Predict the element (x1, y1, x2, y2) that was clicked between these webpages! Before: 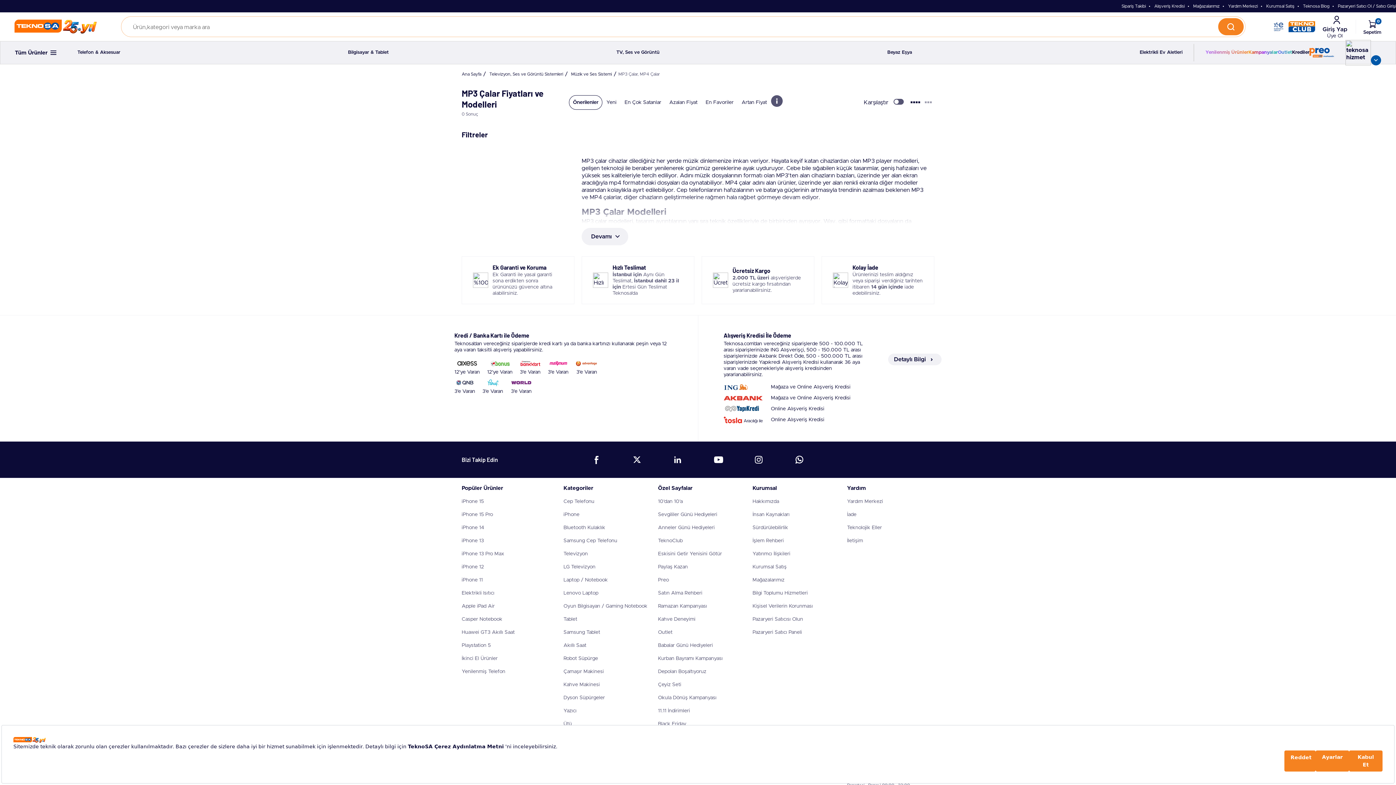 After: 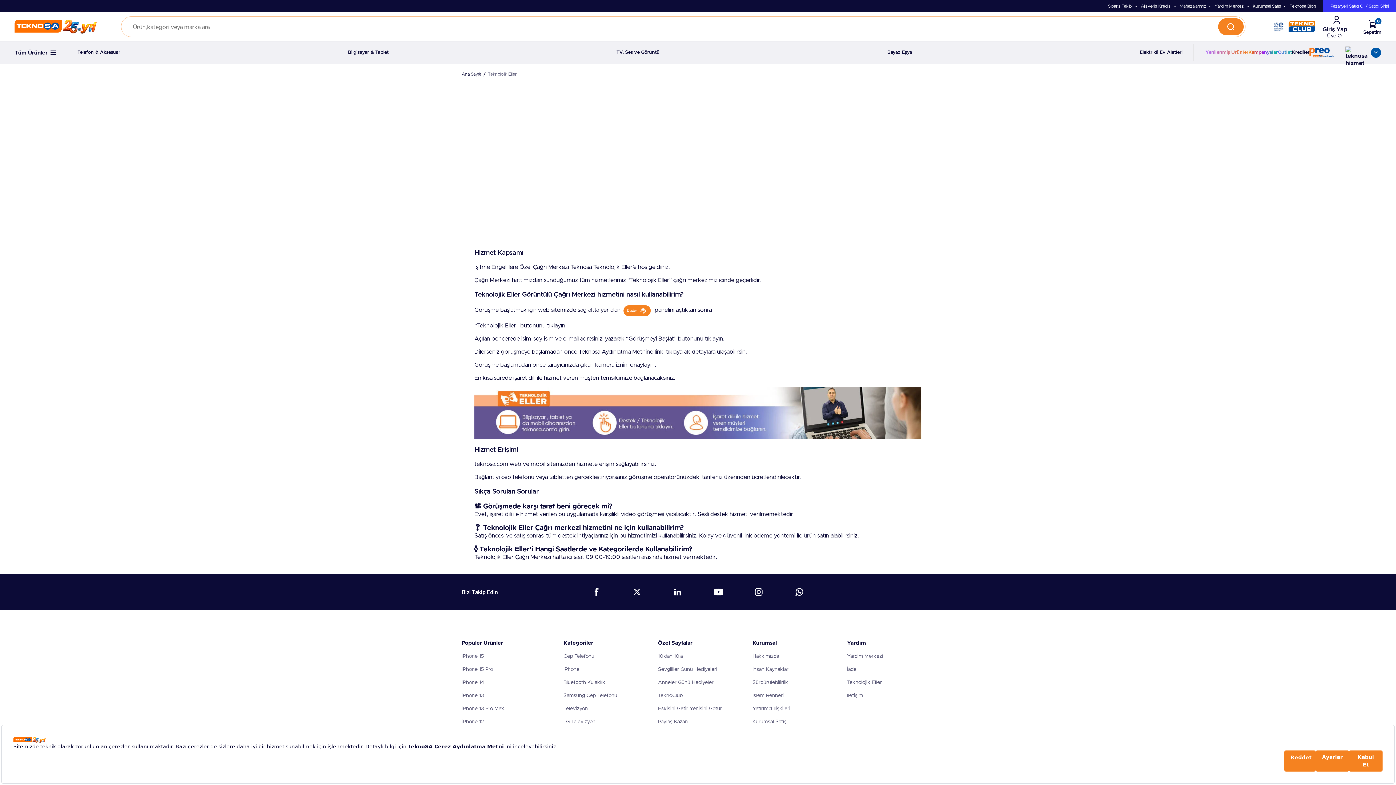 Action: label: Teknolojik Eller bbox: (847, 525, 882, 530)